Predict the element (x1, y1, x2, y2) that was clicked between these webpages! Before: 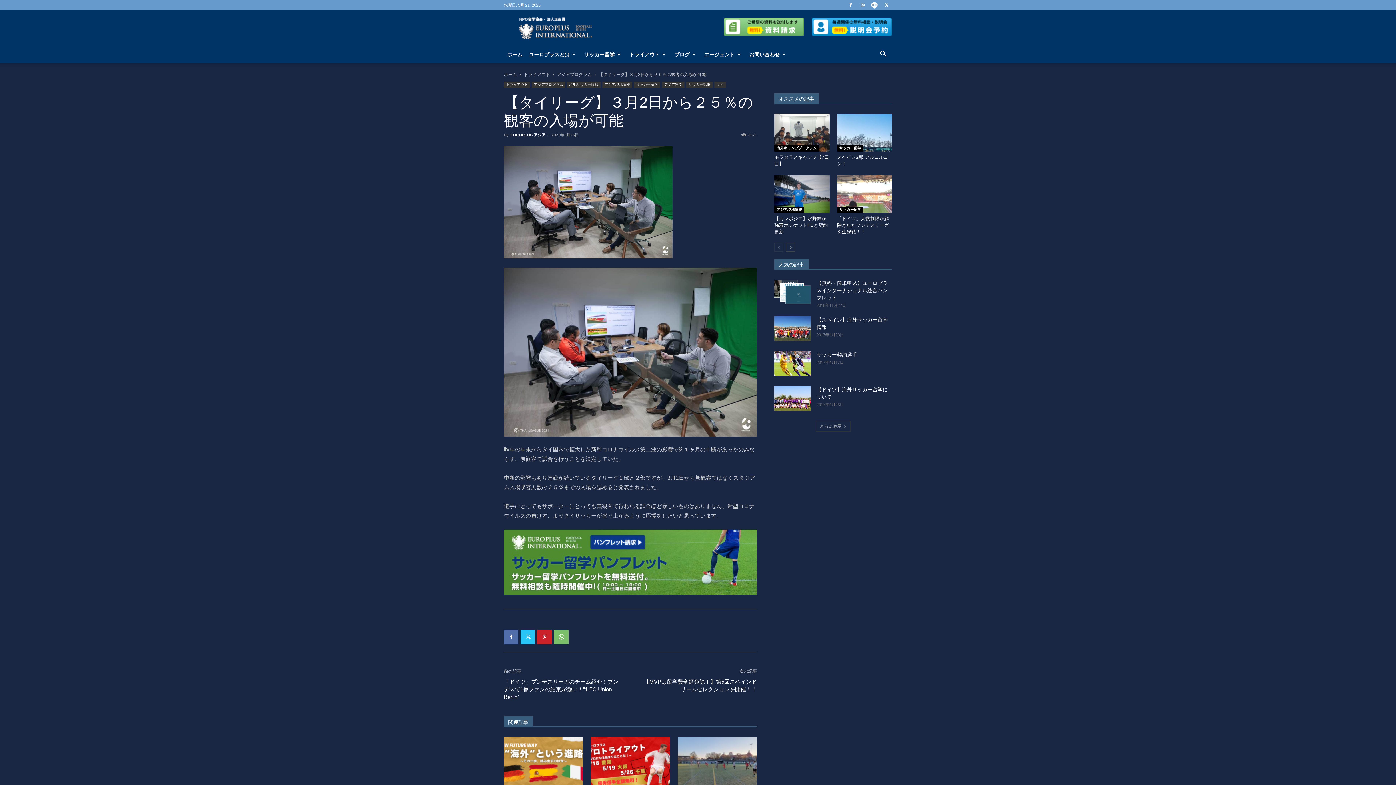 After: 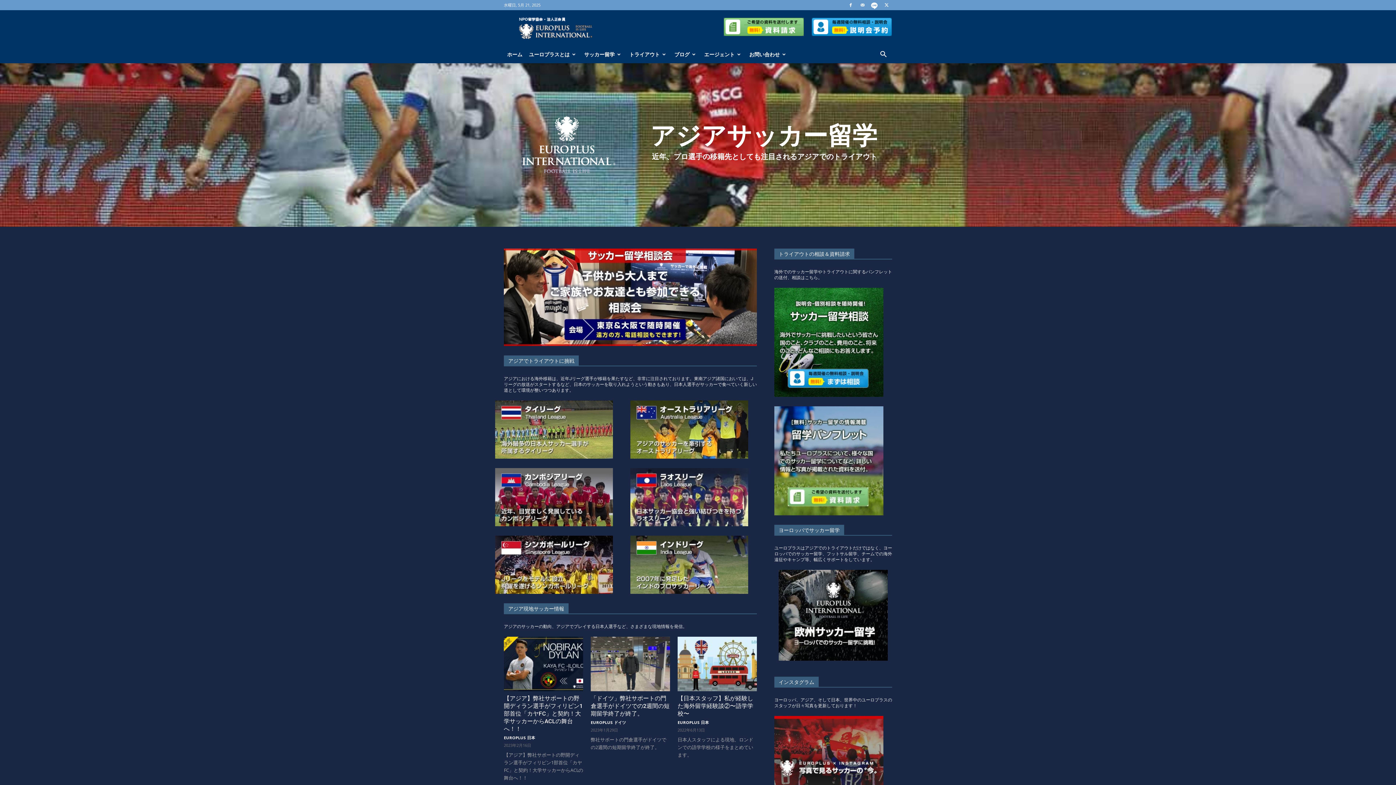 Action: bbox: (504, 81, 530, 88) label: トライアウト